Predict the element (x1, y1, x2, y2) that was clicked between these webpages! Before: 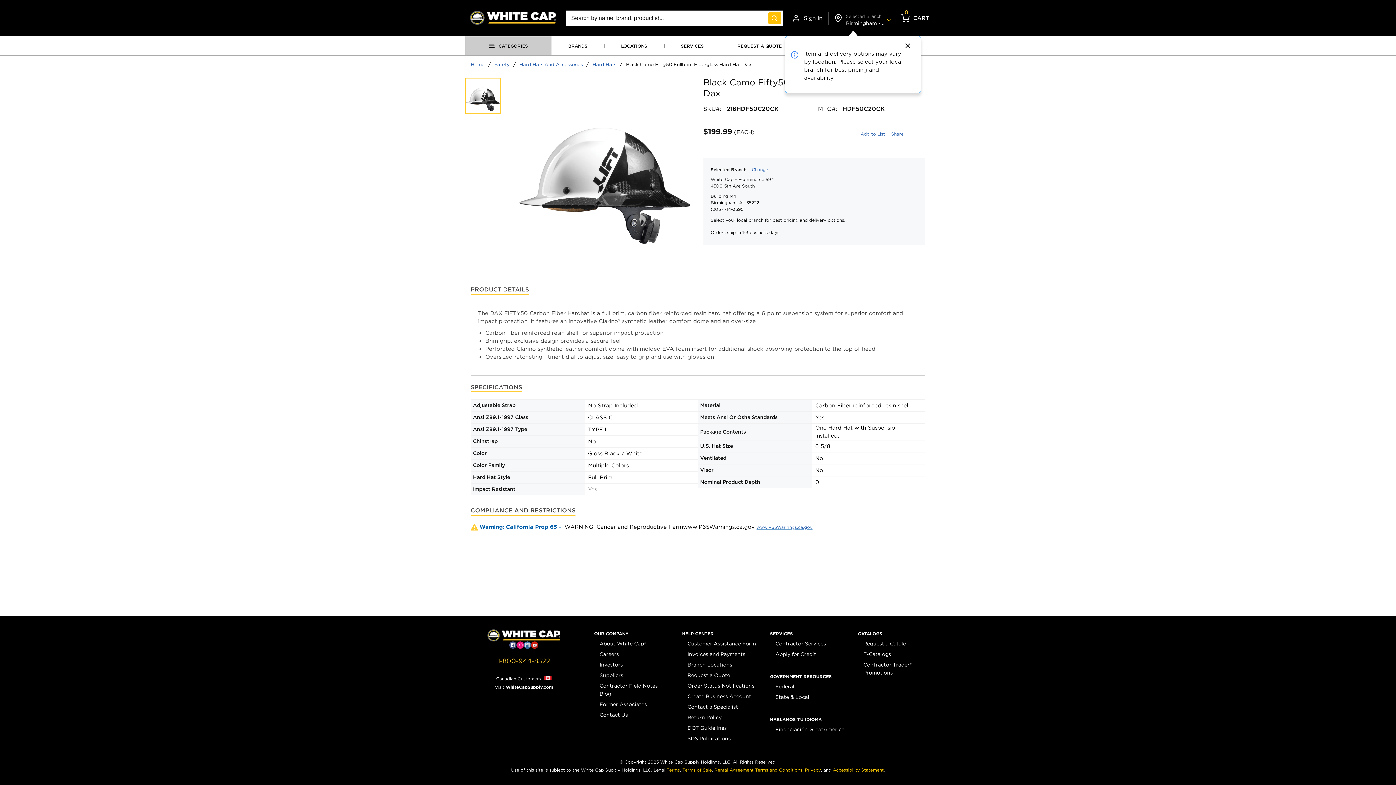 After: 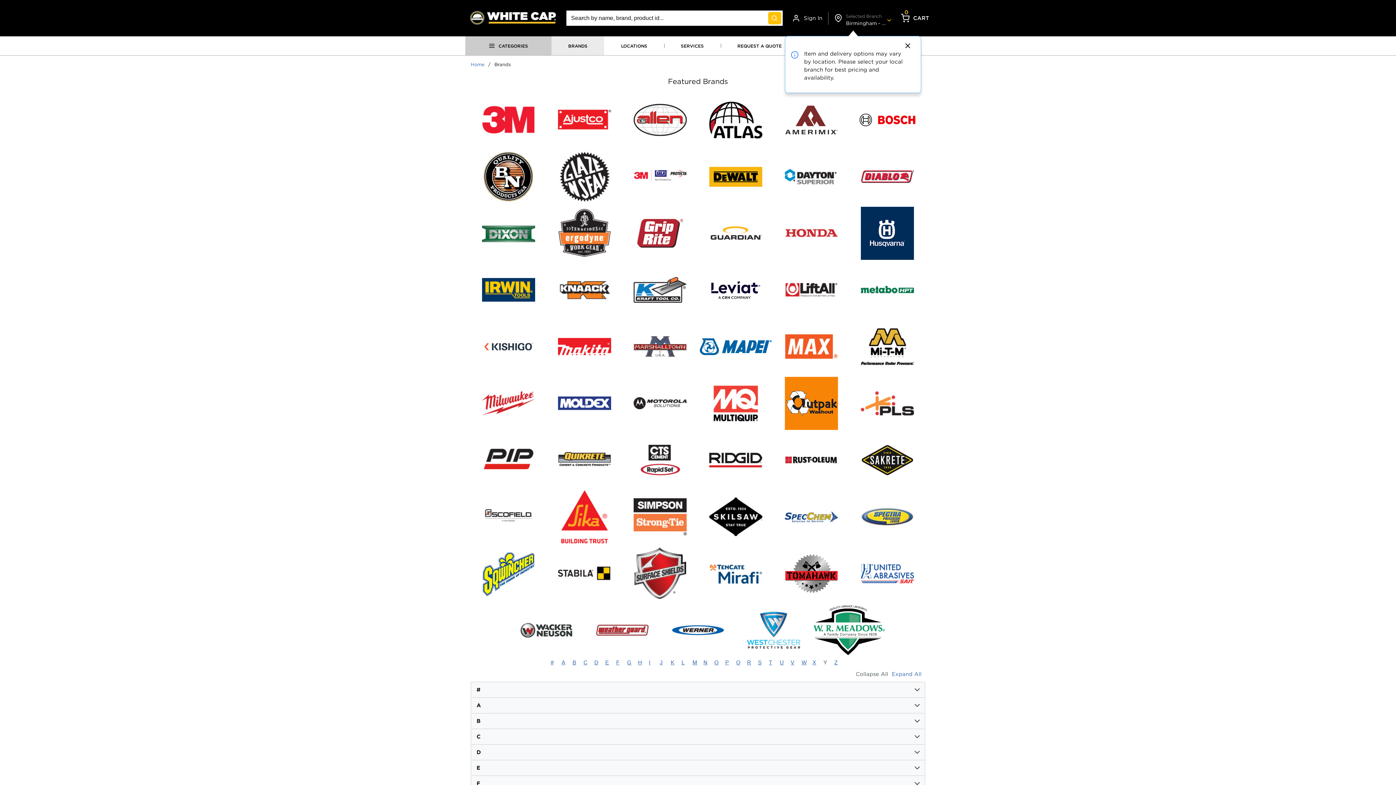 Action: bbox: (551, 36, 604, 54) label: BRANDS